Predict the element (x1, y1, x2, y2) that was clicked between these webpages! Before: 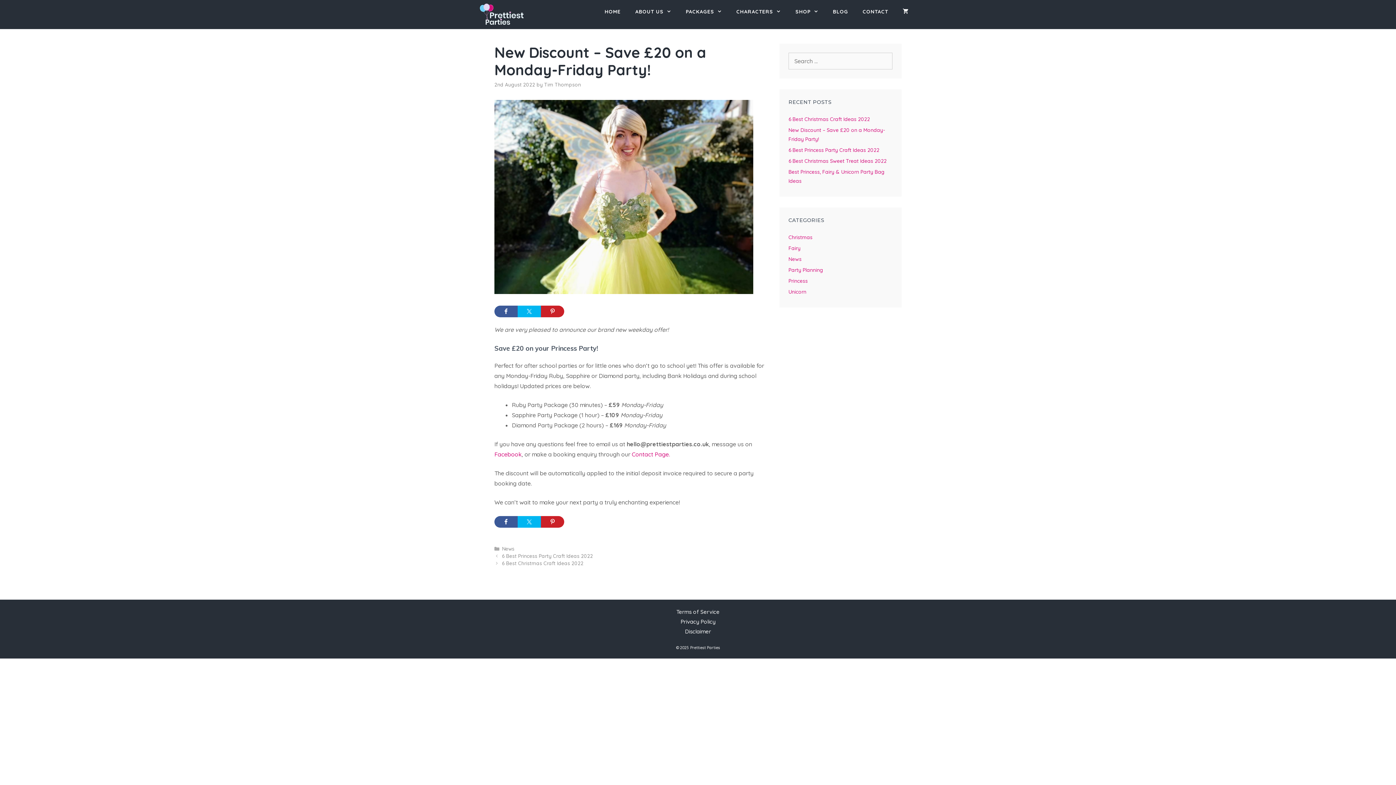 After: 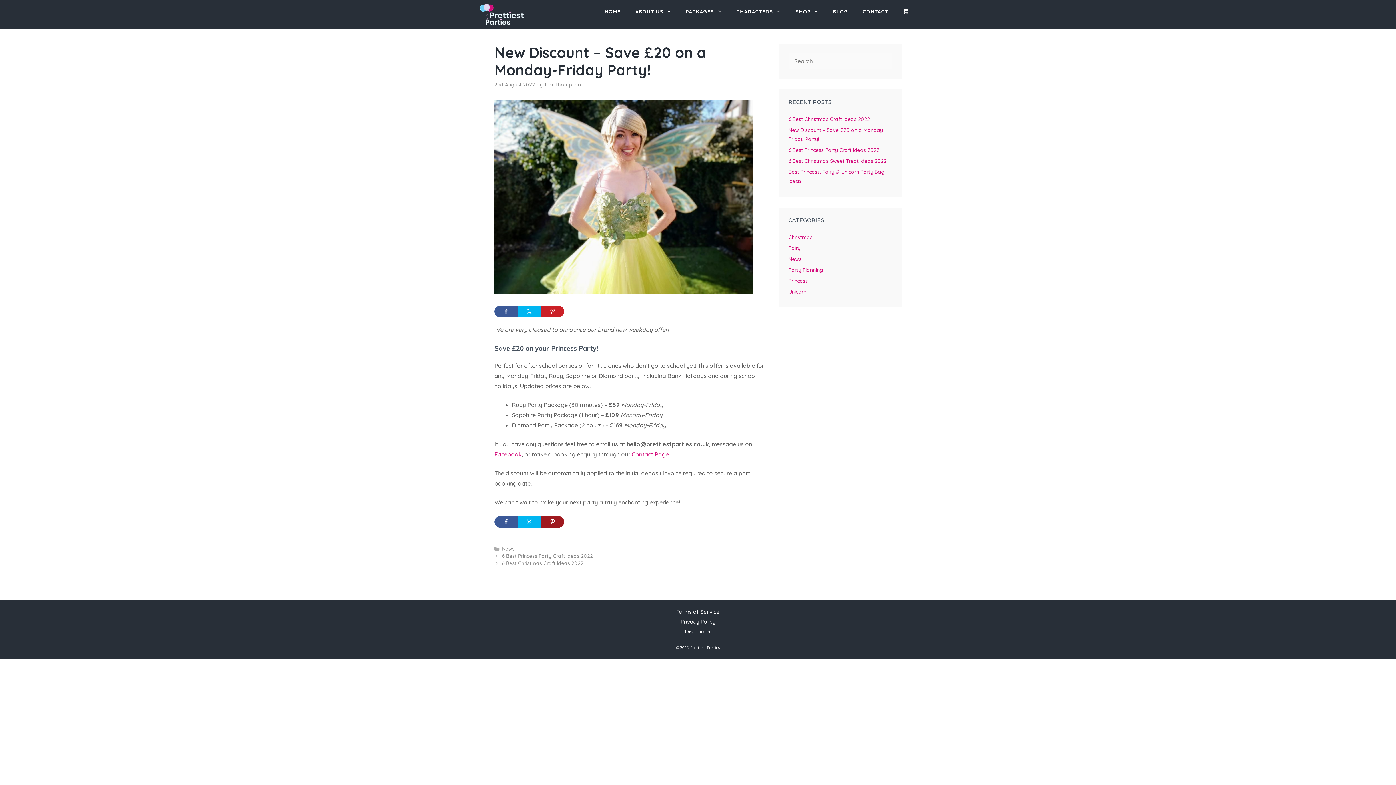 Action: bbox: (541, 516, 564, 528)